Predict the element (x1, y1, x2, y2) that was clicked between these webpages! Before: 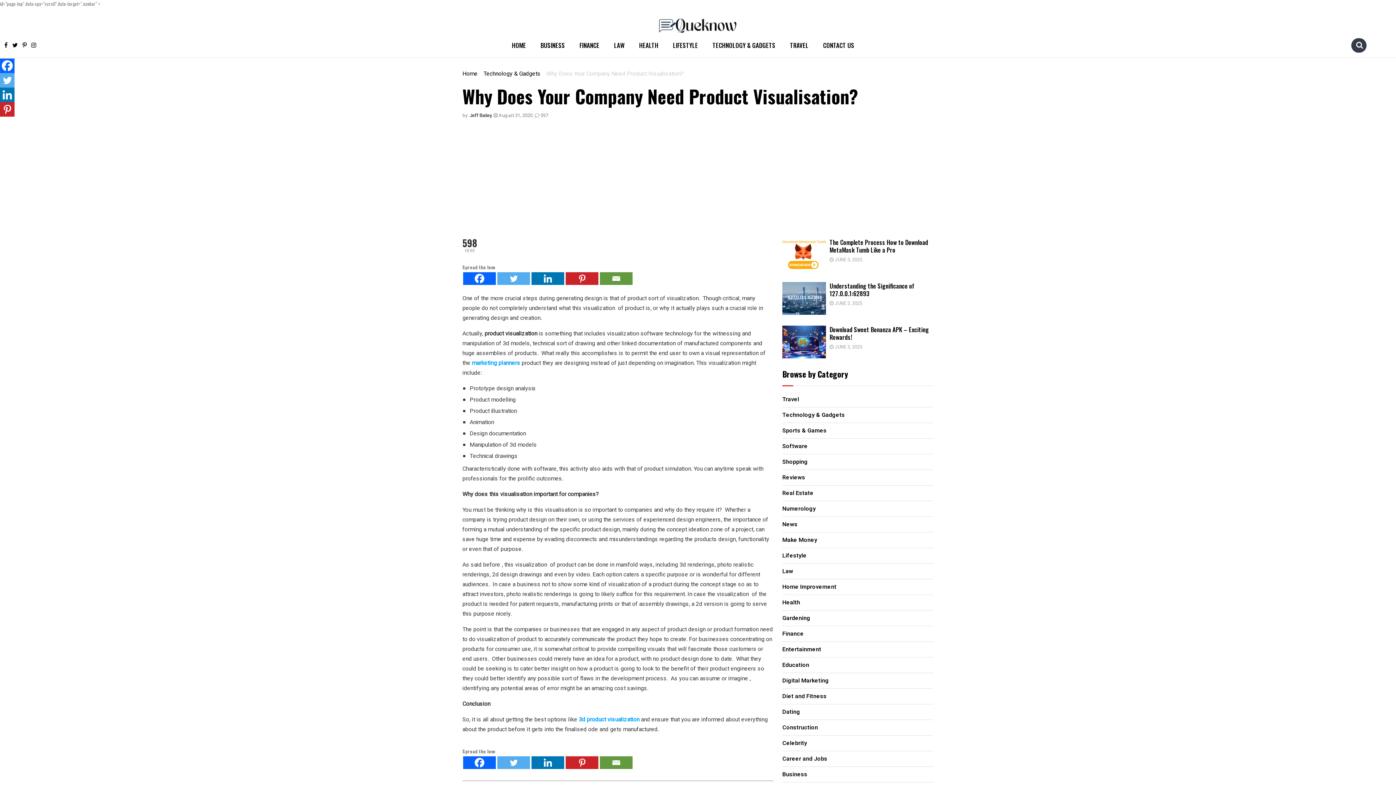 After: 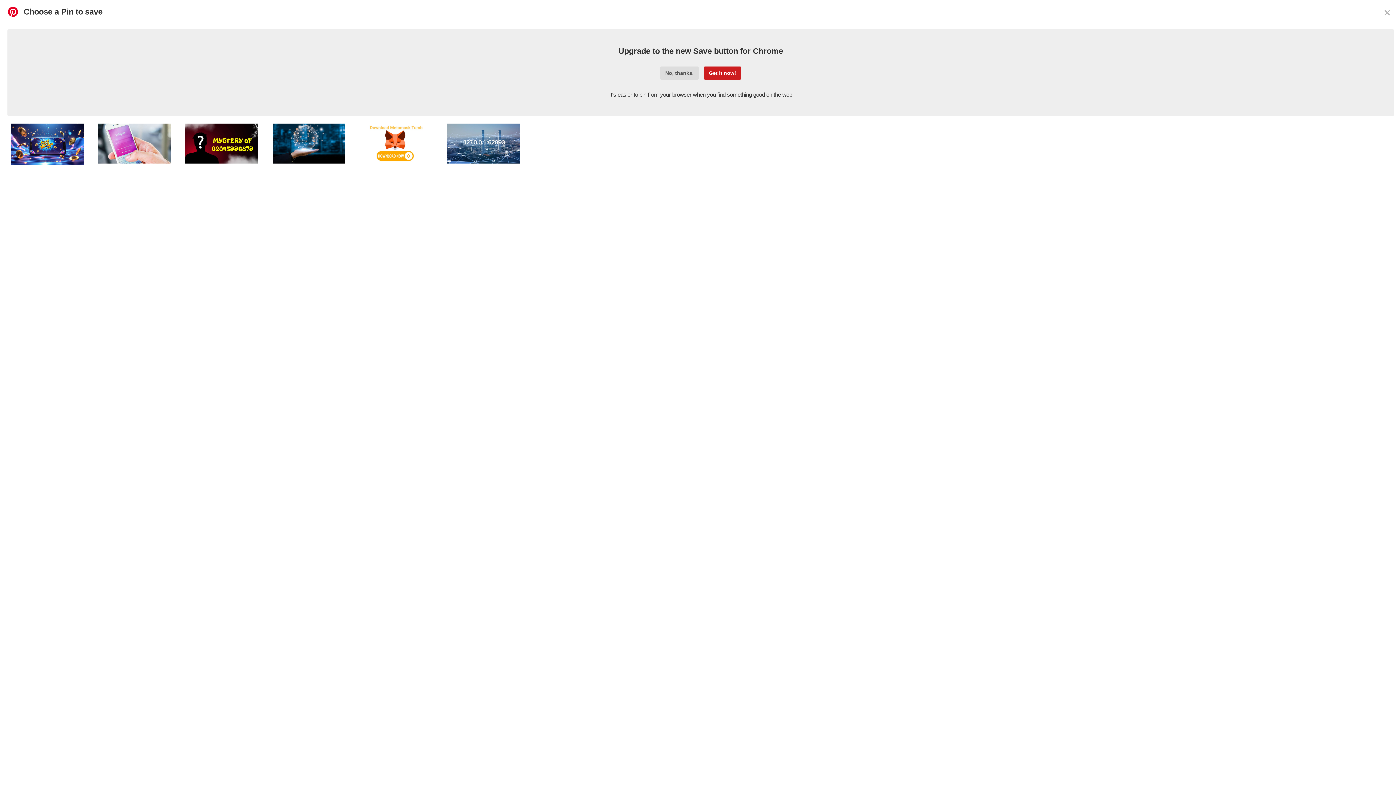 Action: bbox: (565, 272, 598, 285) label: Pinterest